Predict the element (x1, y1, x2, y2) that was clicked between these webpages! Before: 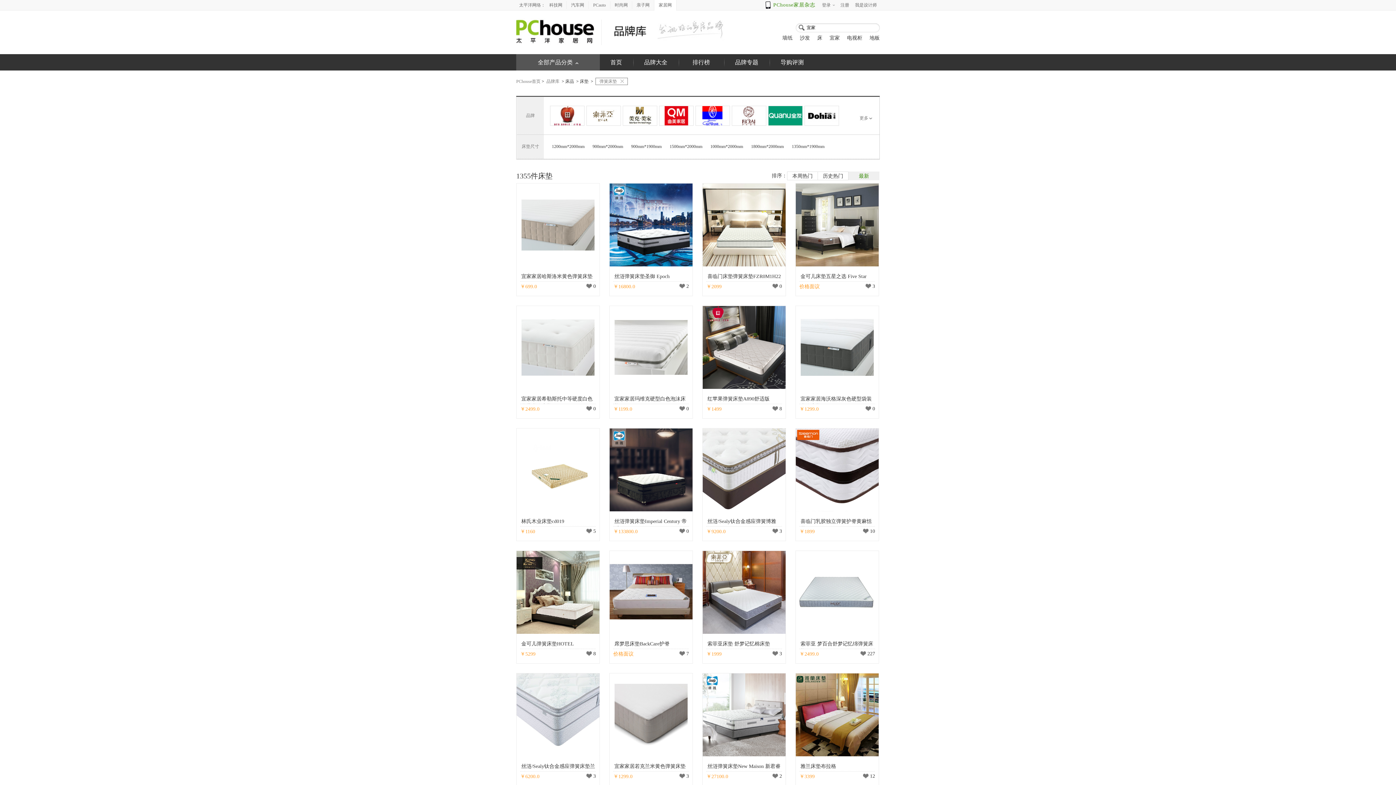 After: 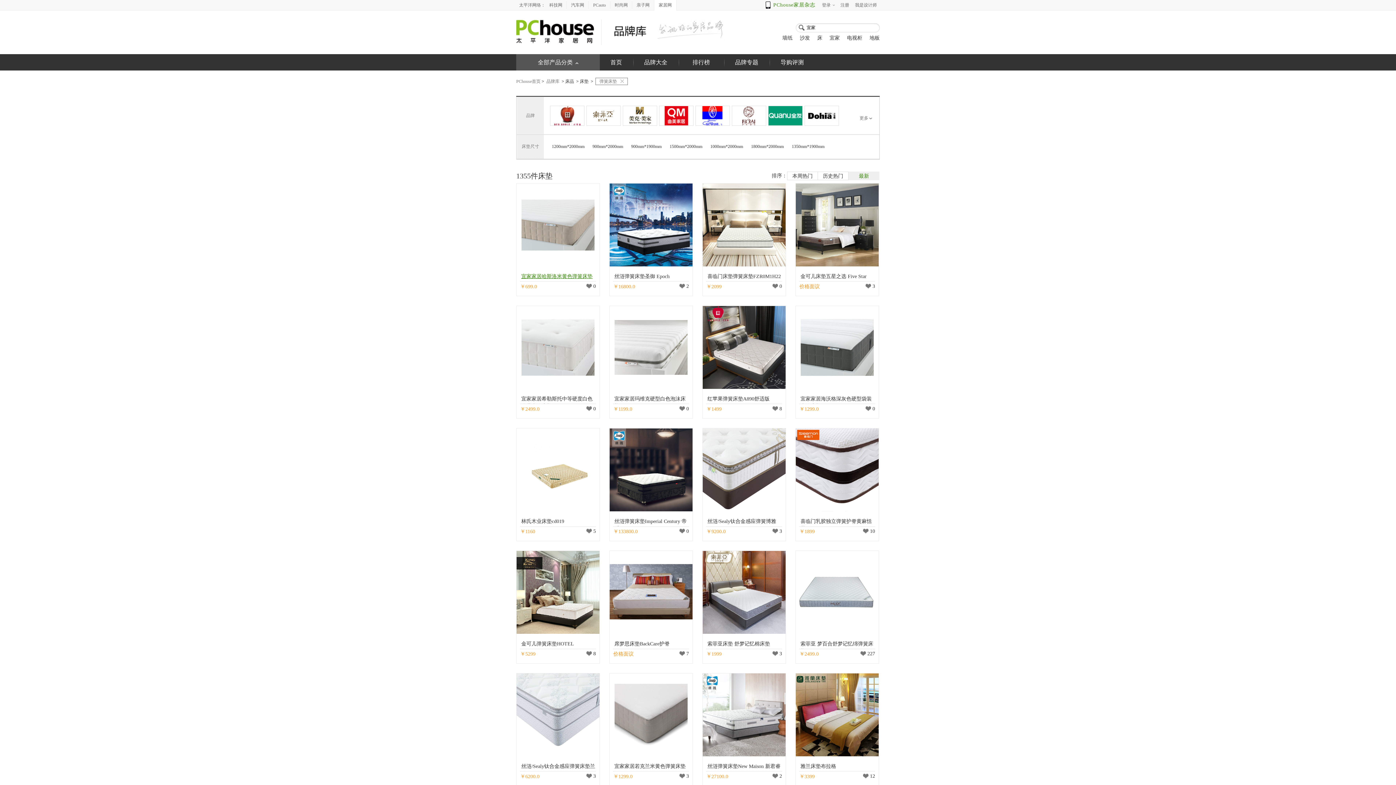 Action: bbox: (516, 183, 599, 281) label: 宜家家居哈斯洛米黄色弹簧床垫102.443.52